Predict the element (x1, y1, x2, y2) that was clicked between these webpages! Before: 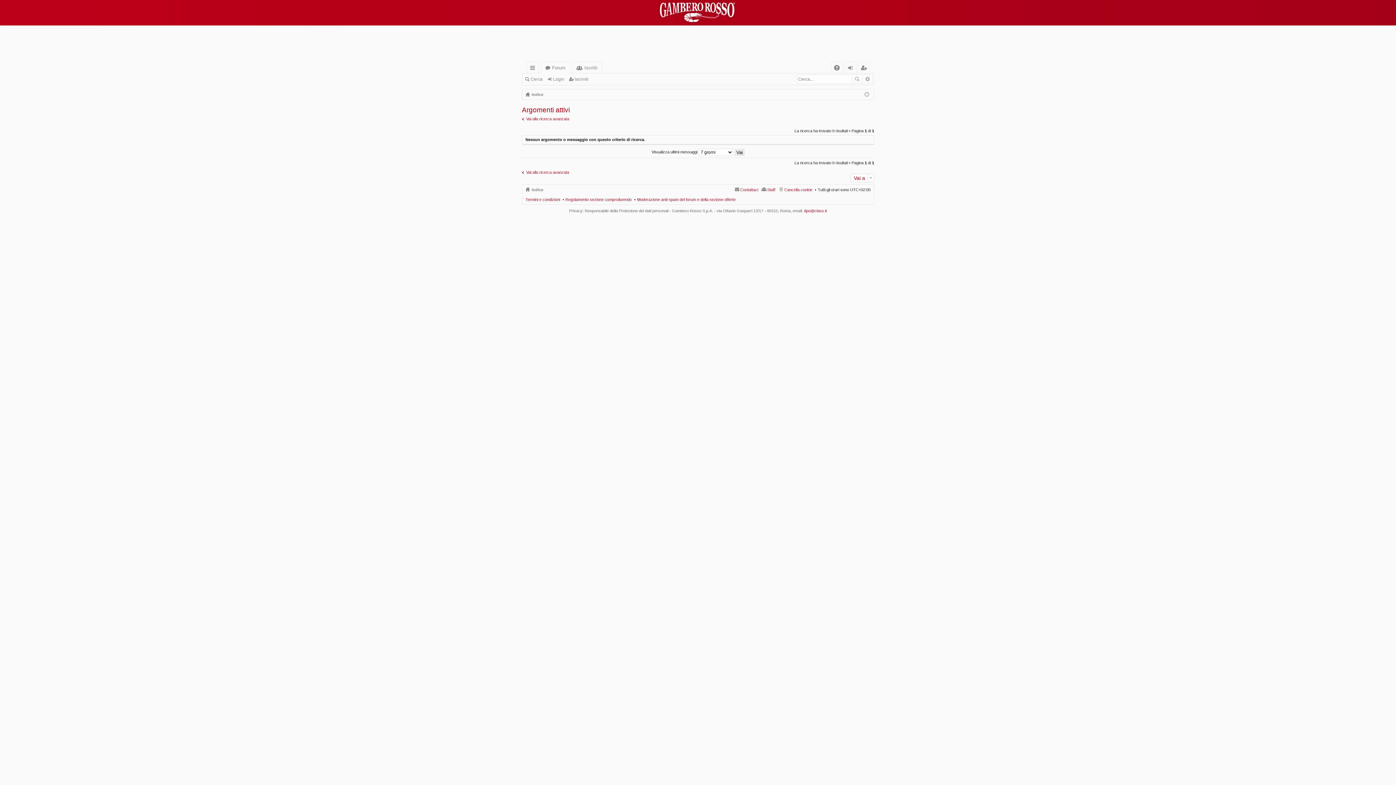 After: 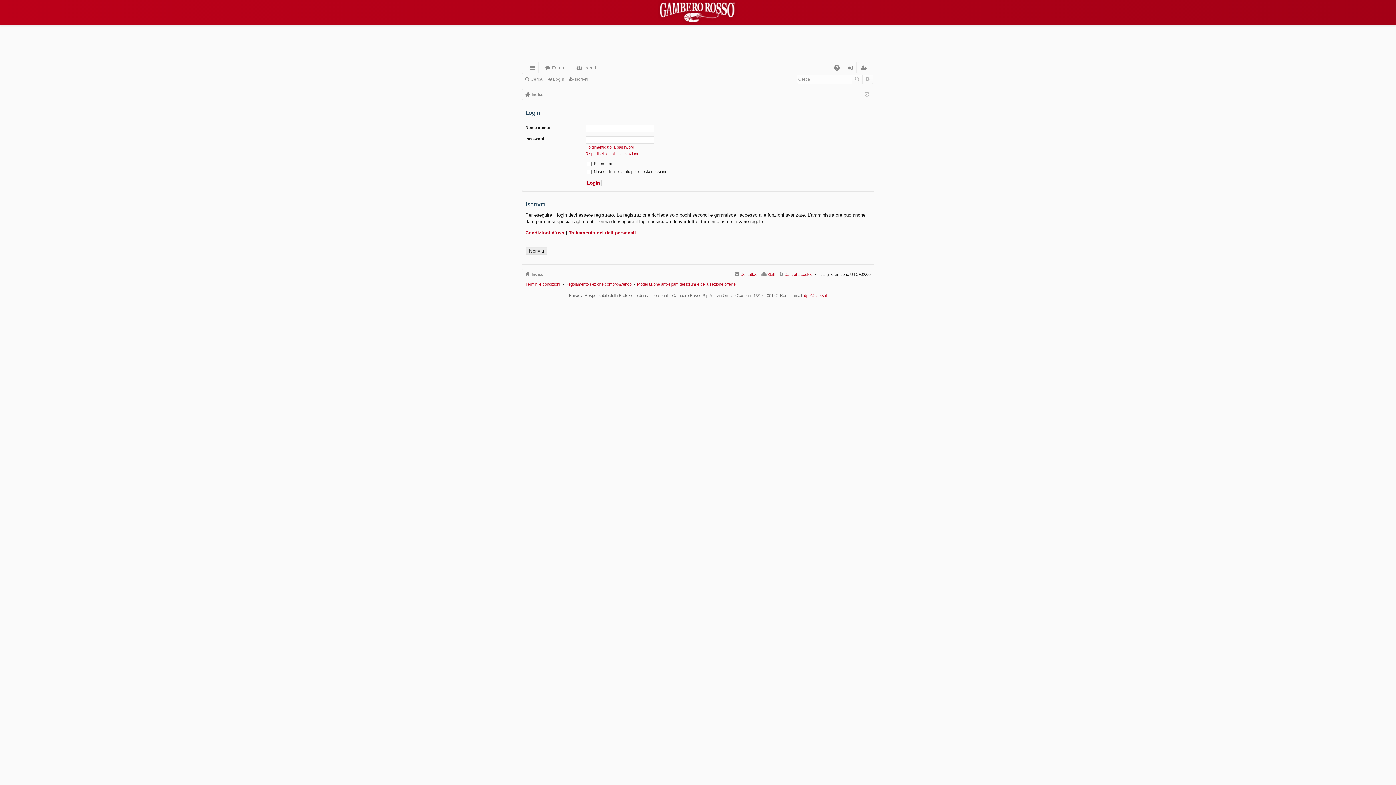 Action: label: Login bbox: (546, 74, 567, 84)